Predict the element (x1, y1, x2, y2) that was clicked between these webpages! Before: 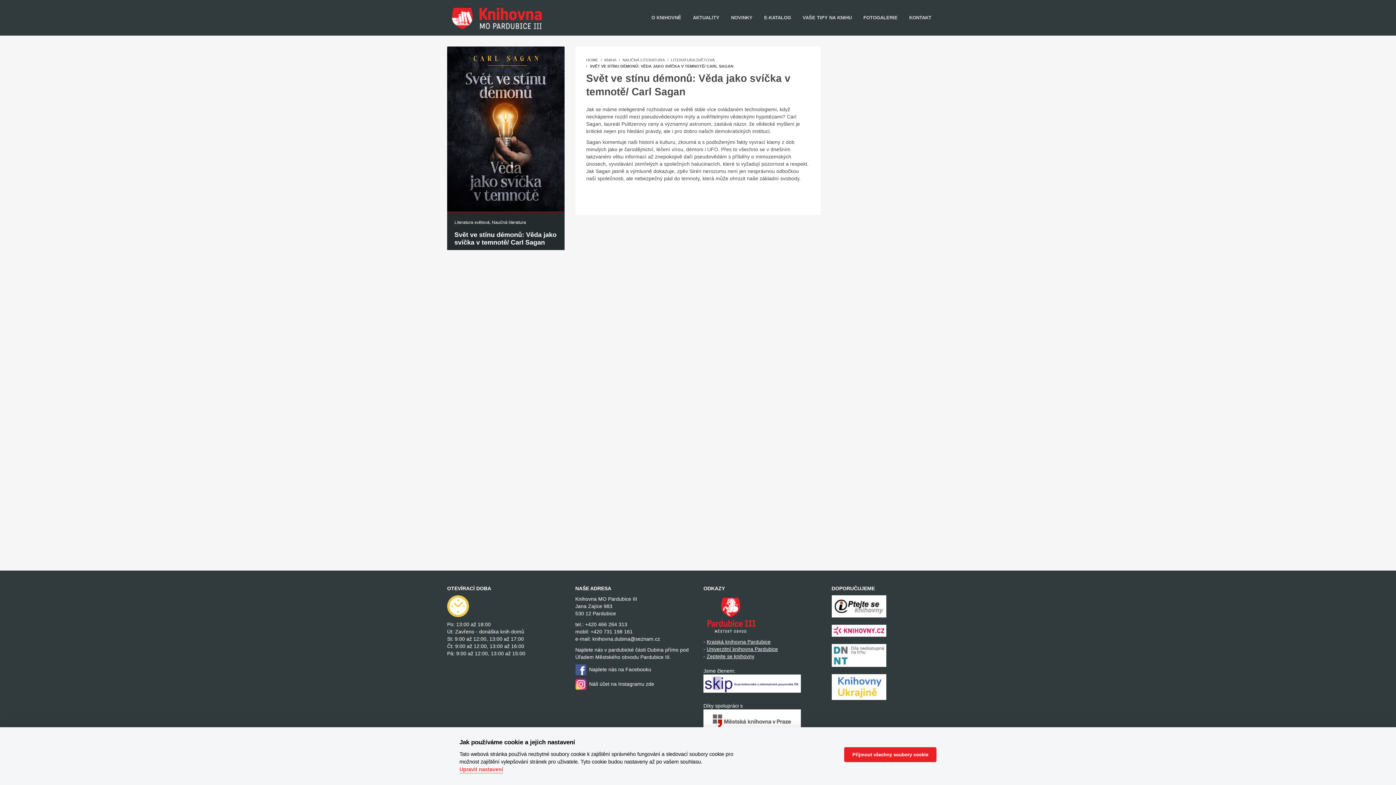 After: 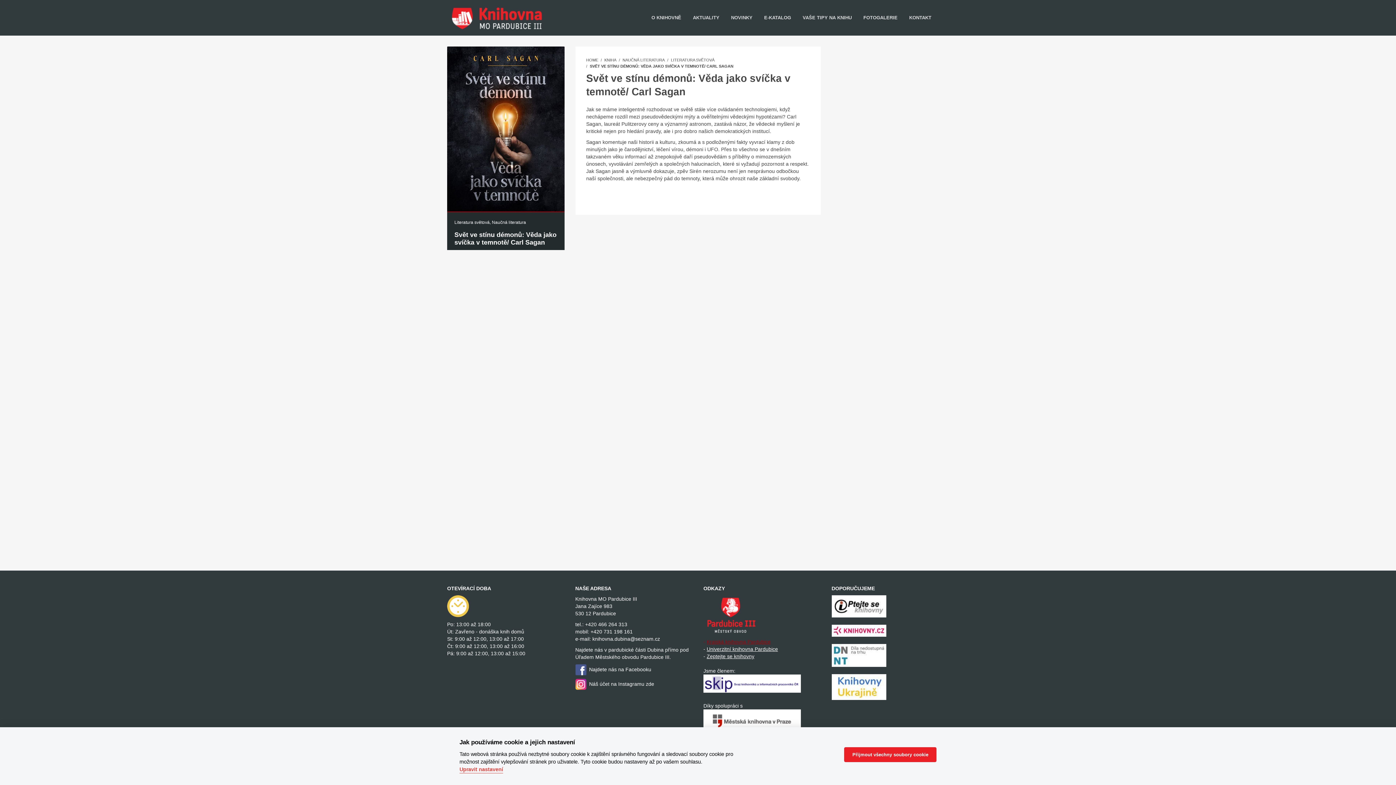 Action: label: - Krajská knihovna Pardubice bbox: (703, 639, 770, 645)